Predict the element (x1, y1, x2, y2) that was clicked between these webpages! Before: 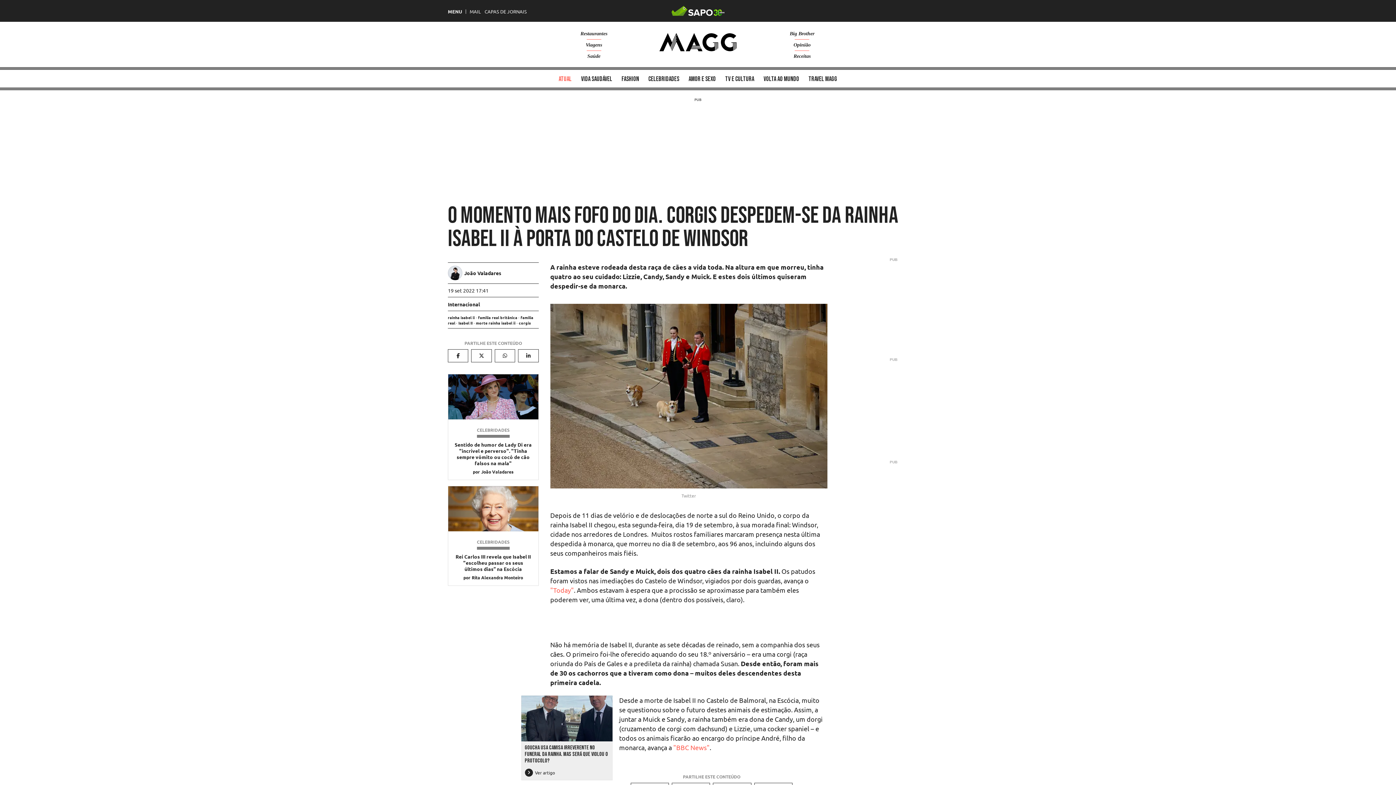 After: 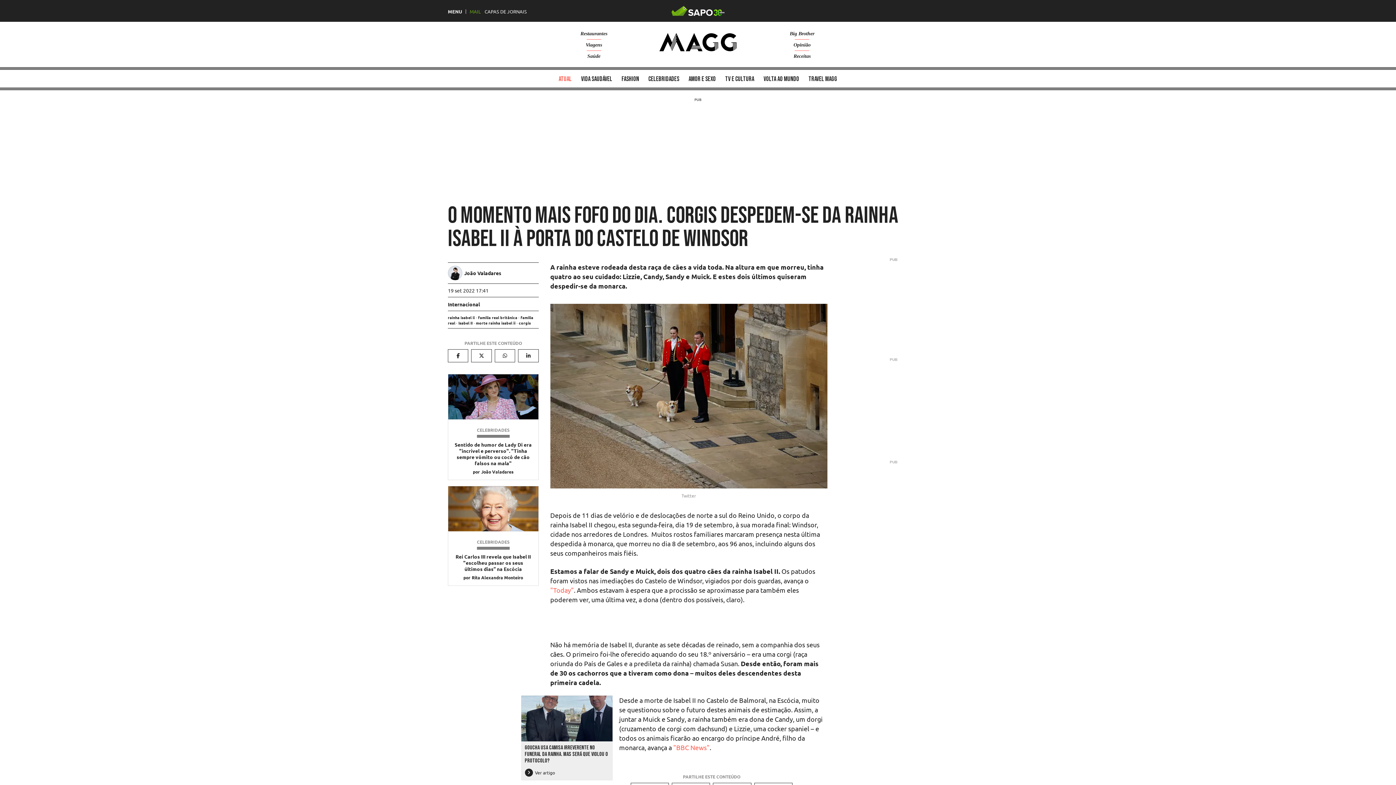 Action: bbox: (469, 9, 481, 13) label: MAIL